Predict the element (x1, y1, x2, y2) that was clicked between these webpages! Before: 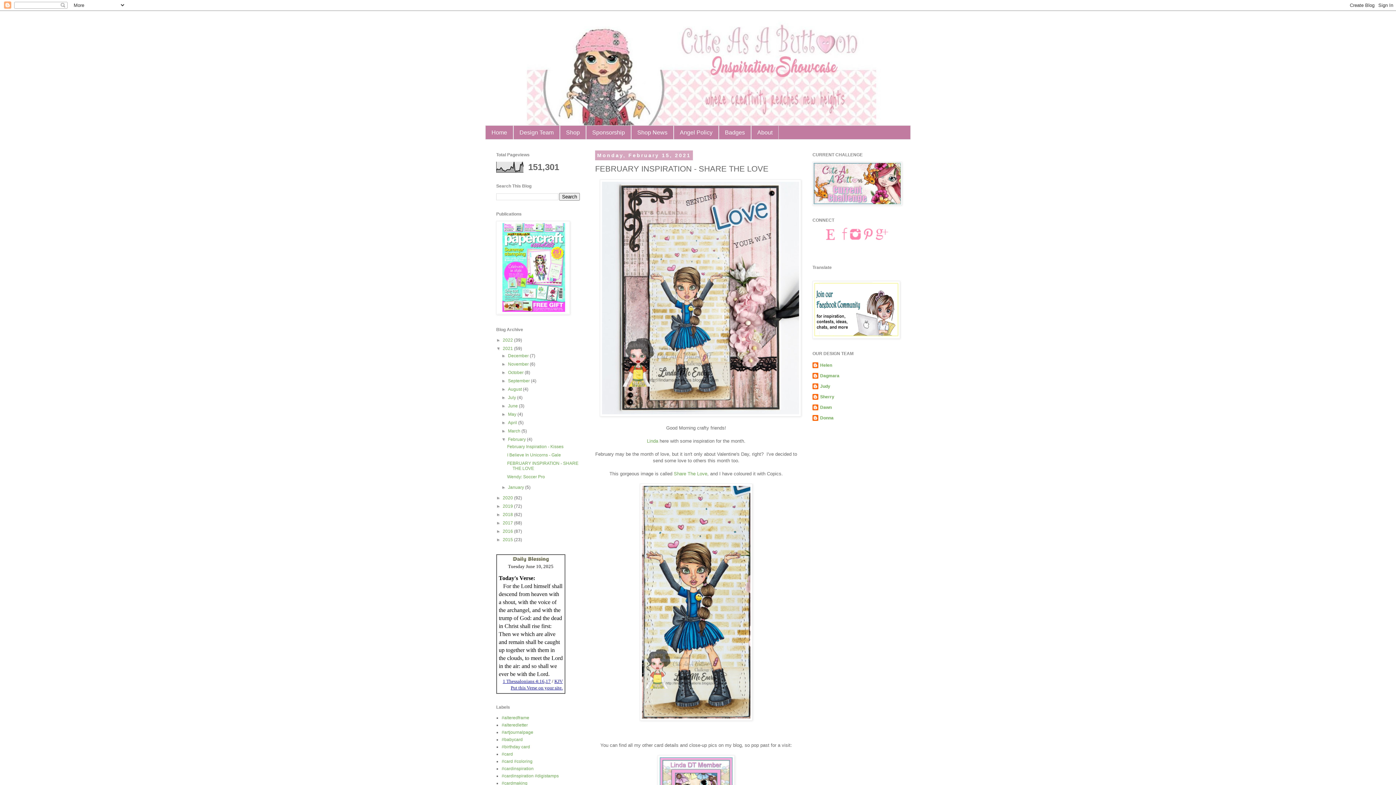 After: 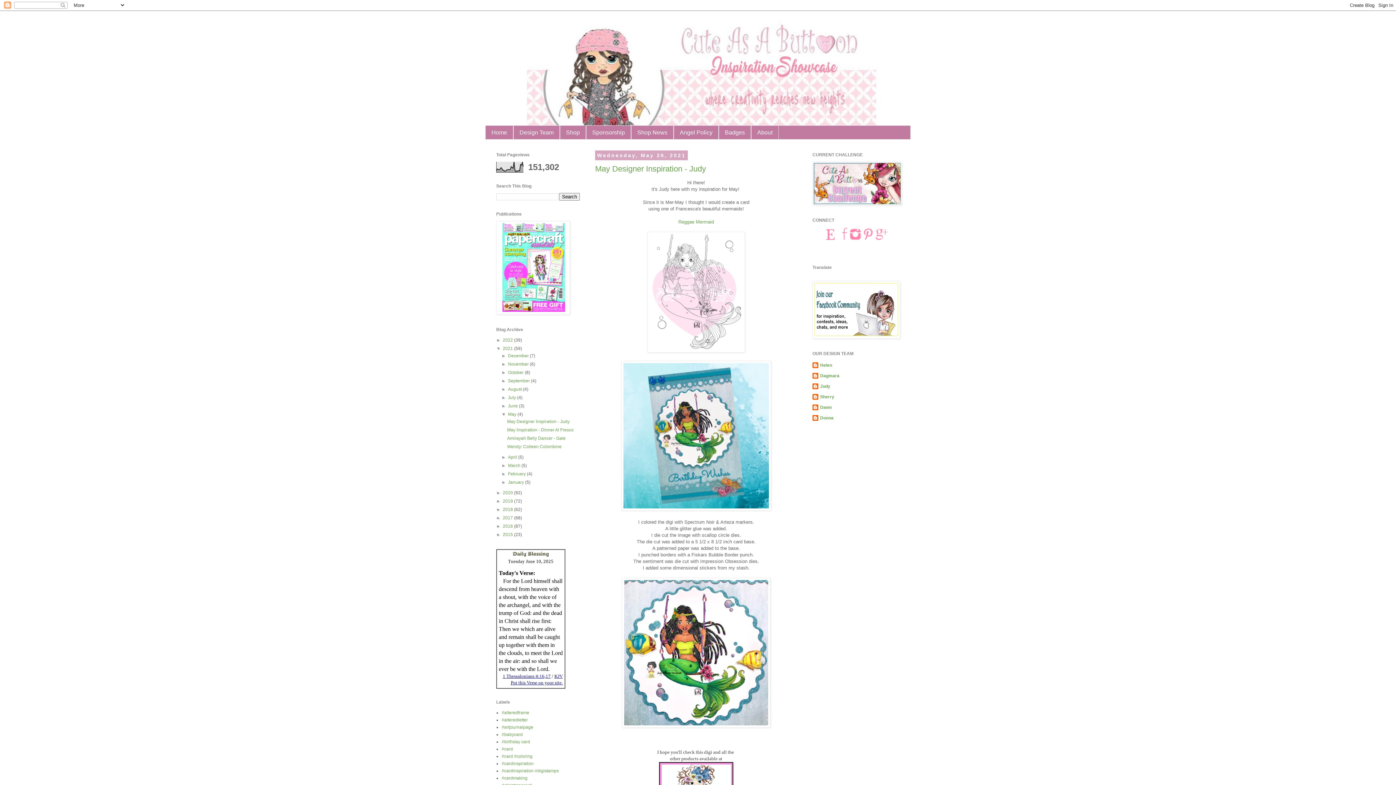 Action: bbox: (508, 412, 517, 417) label: May 